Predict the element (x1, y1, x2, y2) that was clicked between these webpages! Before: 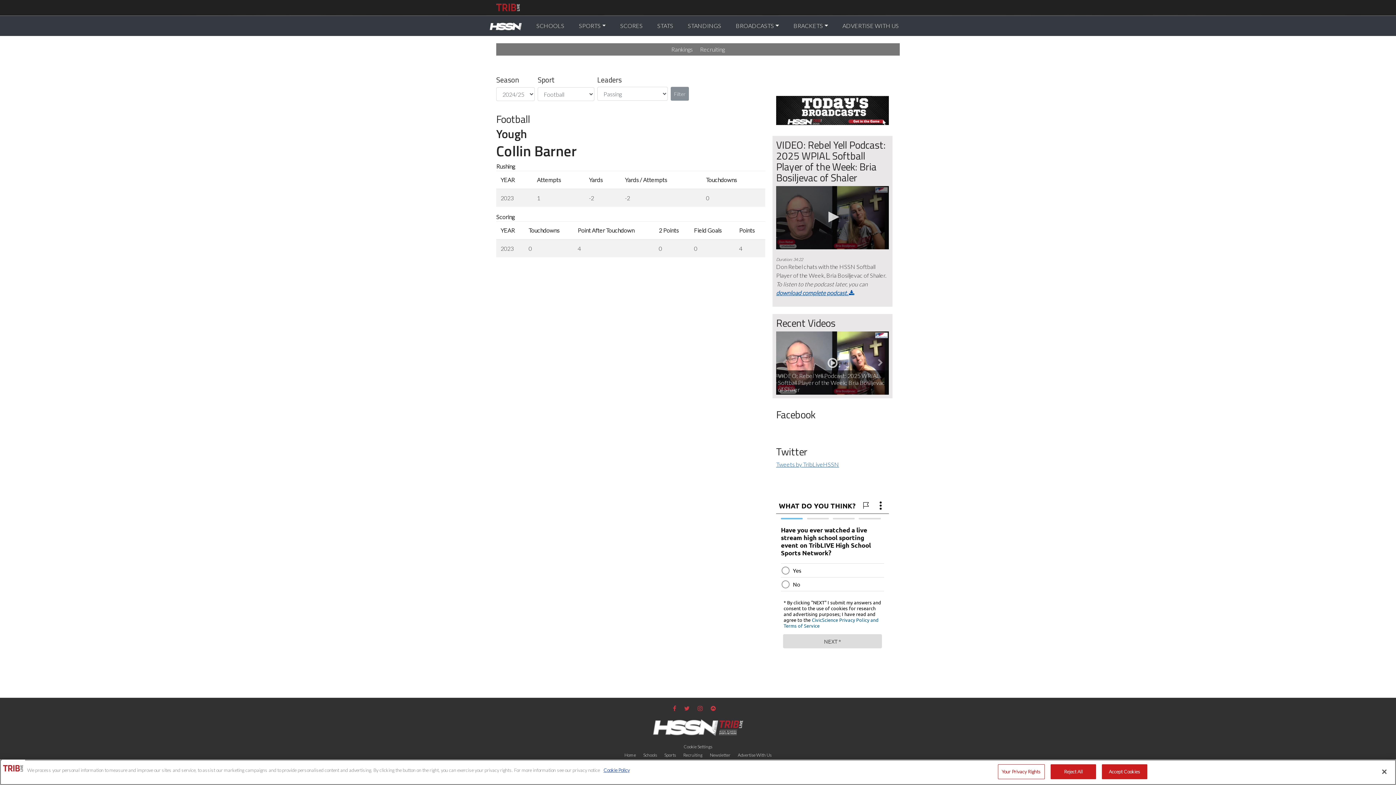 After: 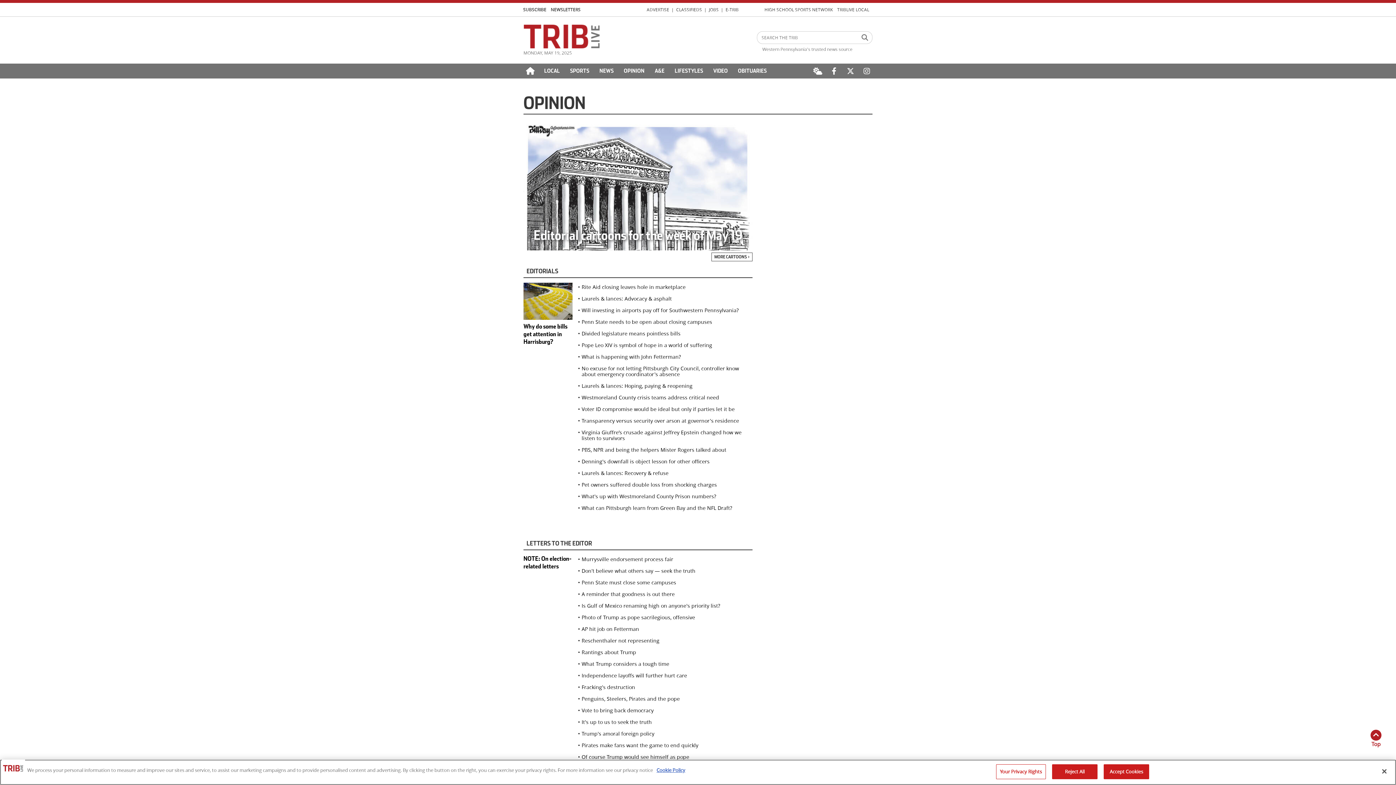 Action: bbox: (584, 2, 606, 11) label: Opinion